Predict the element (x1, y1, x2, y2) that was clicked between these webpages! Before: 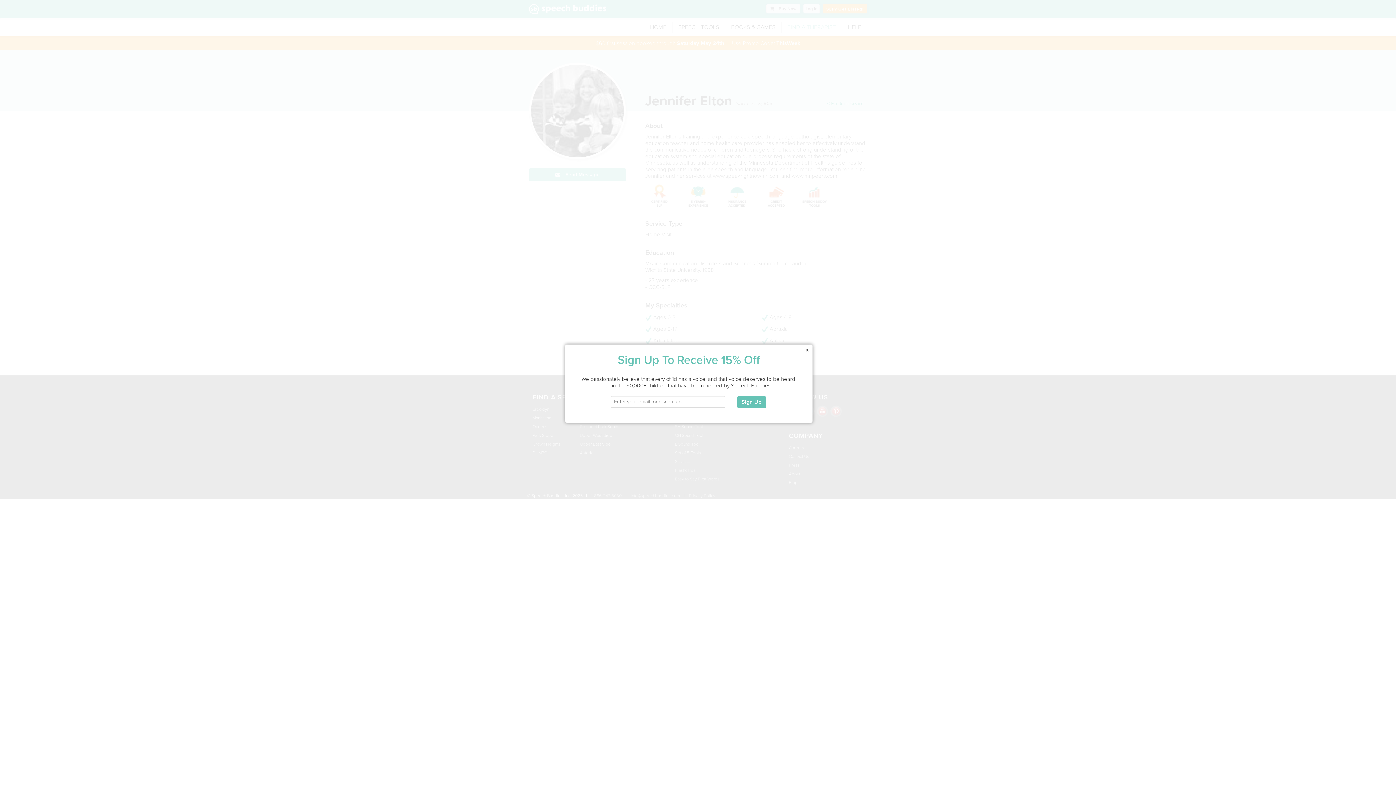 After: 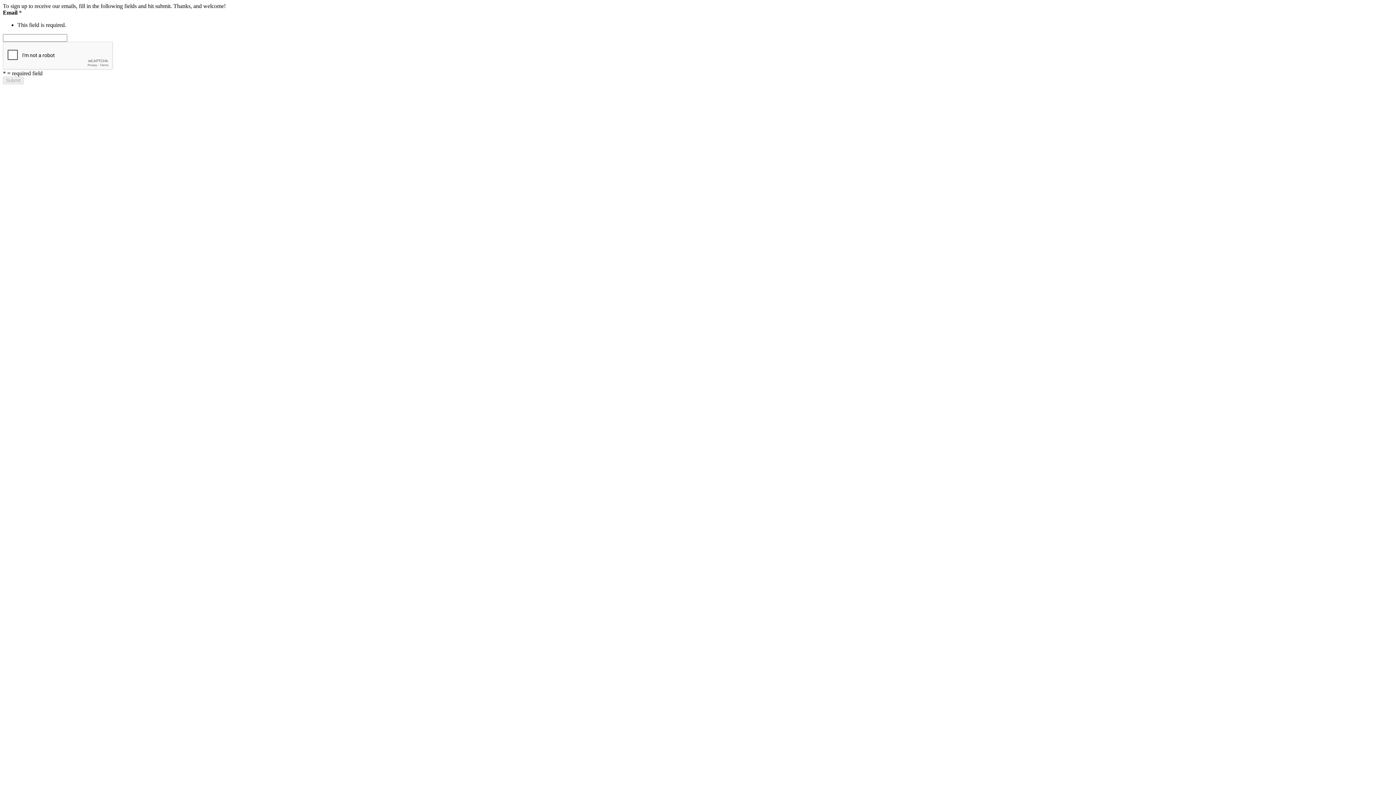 Action: bbox: (737, 396, 766, 408) label: Sign Up